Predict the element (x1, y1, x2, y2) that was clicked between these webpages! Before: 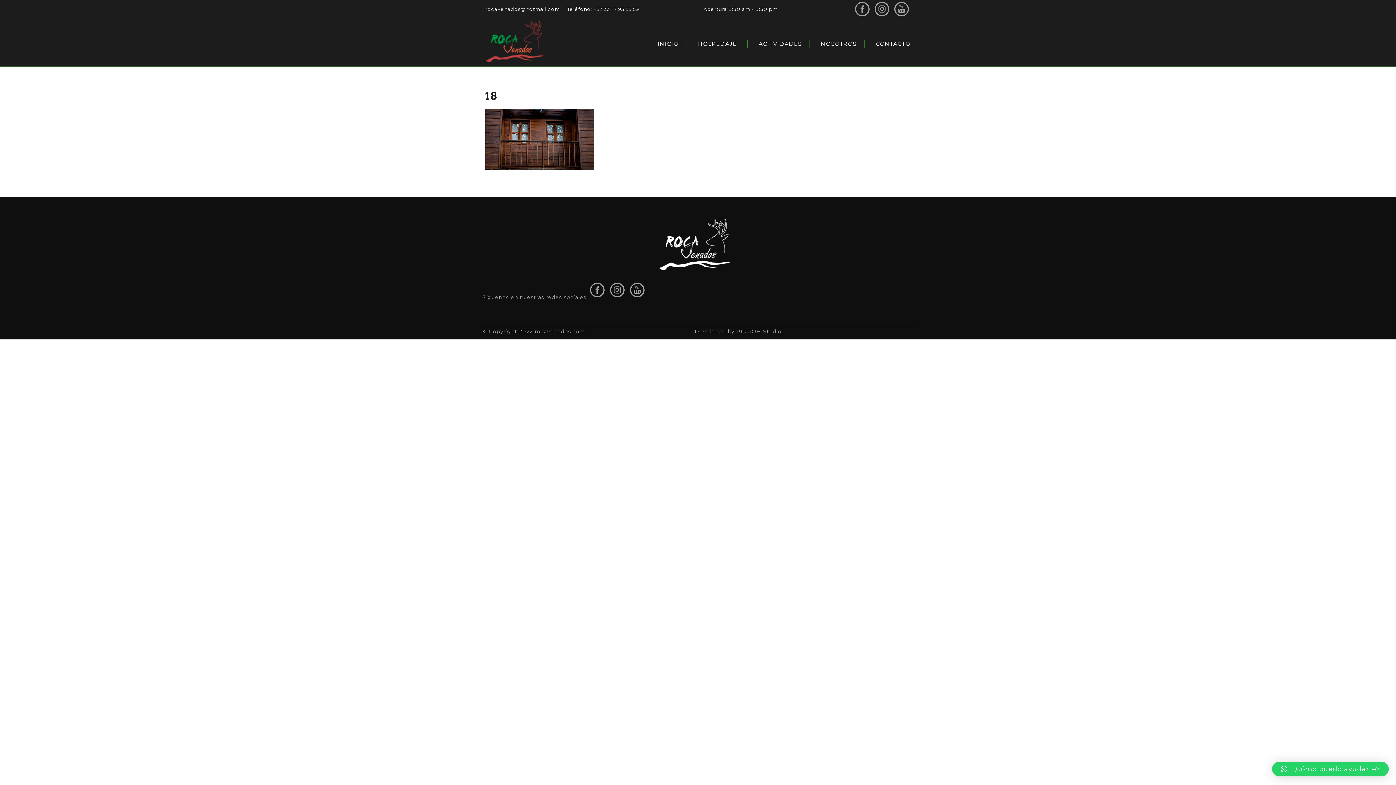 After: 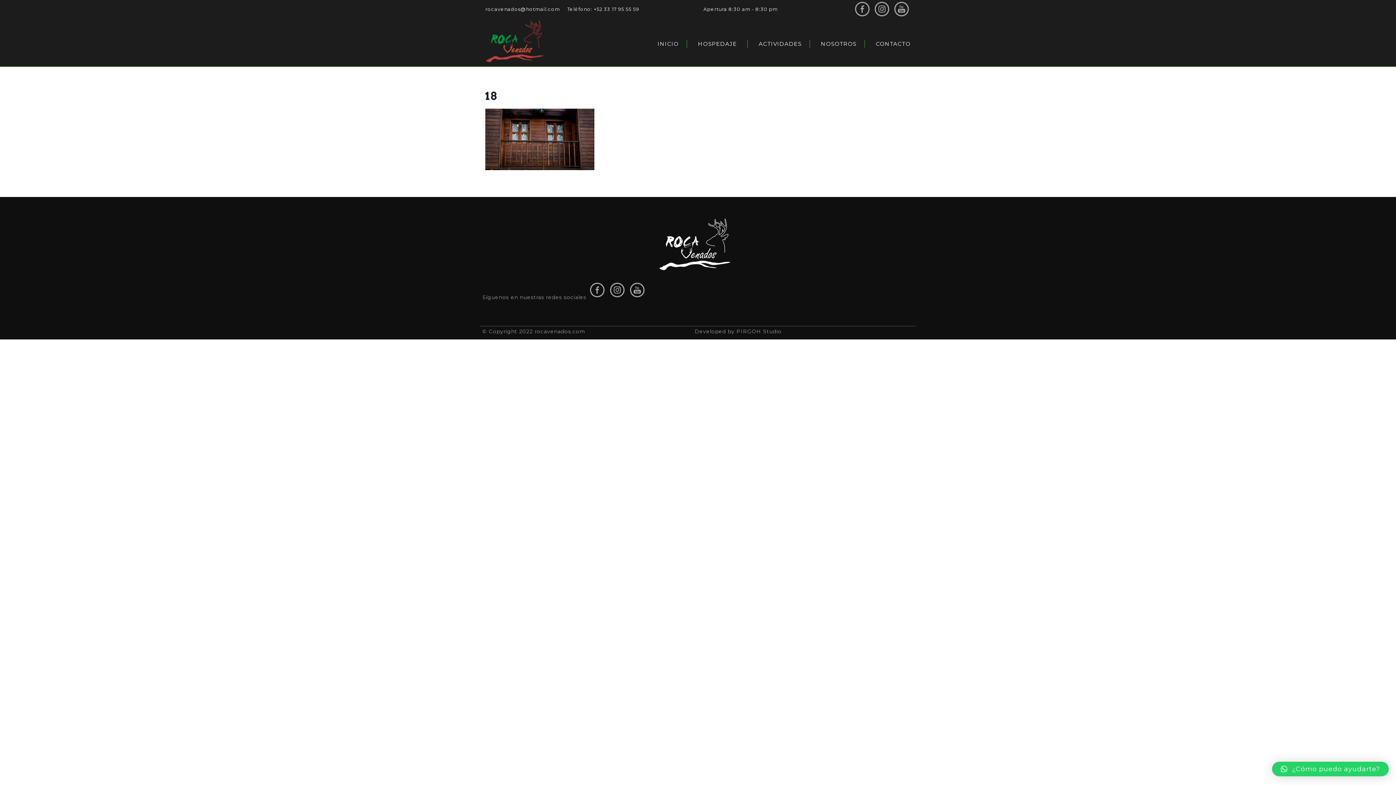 Action: label: rocavenados@hotmail.com bbox: (485, 6, 560, 12)